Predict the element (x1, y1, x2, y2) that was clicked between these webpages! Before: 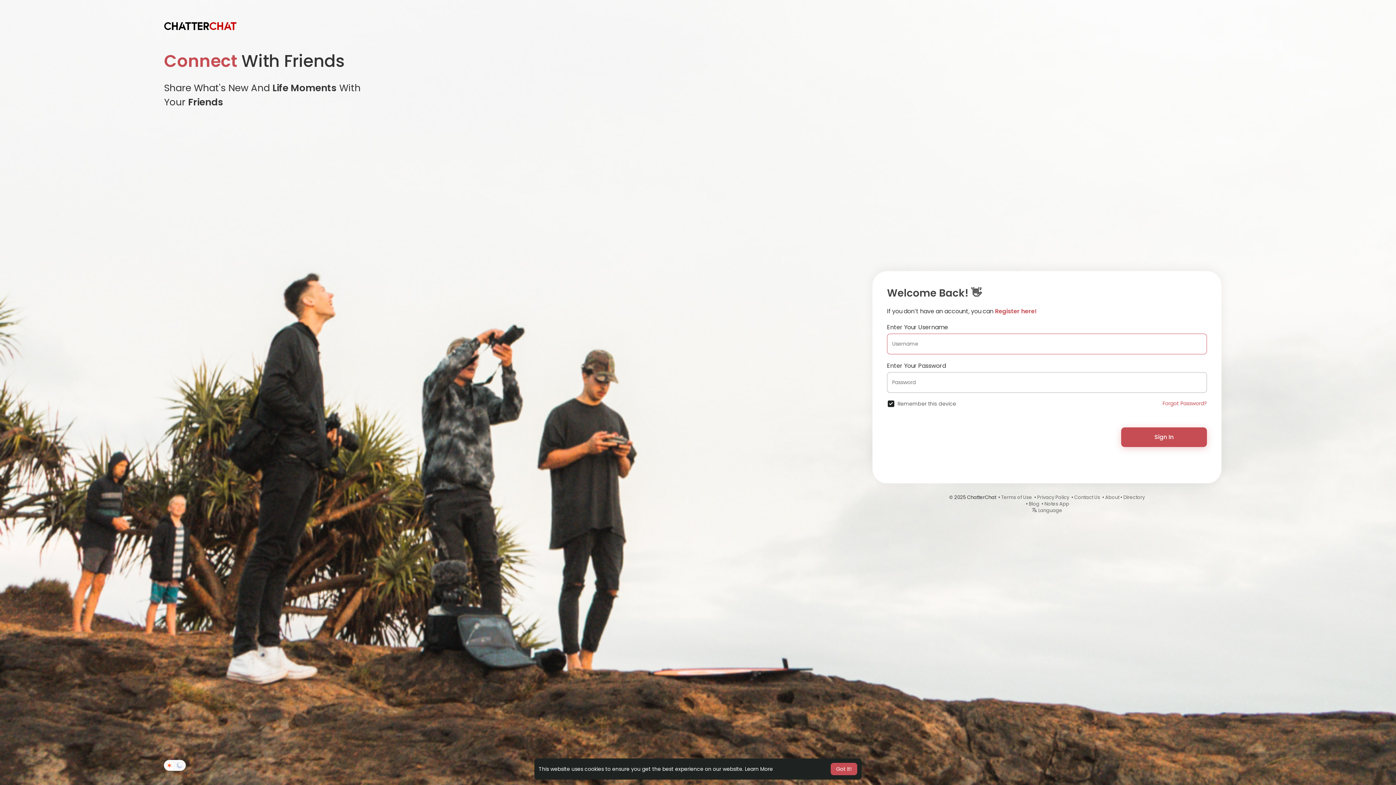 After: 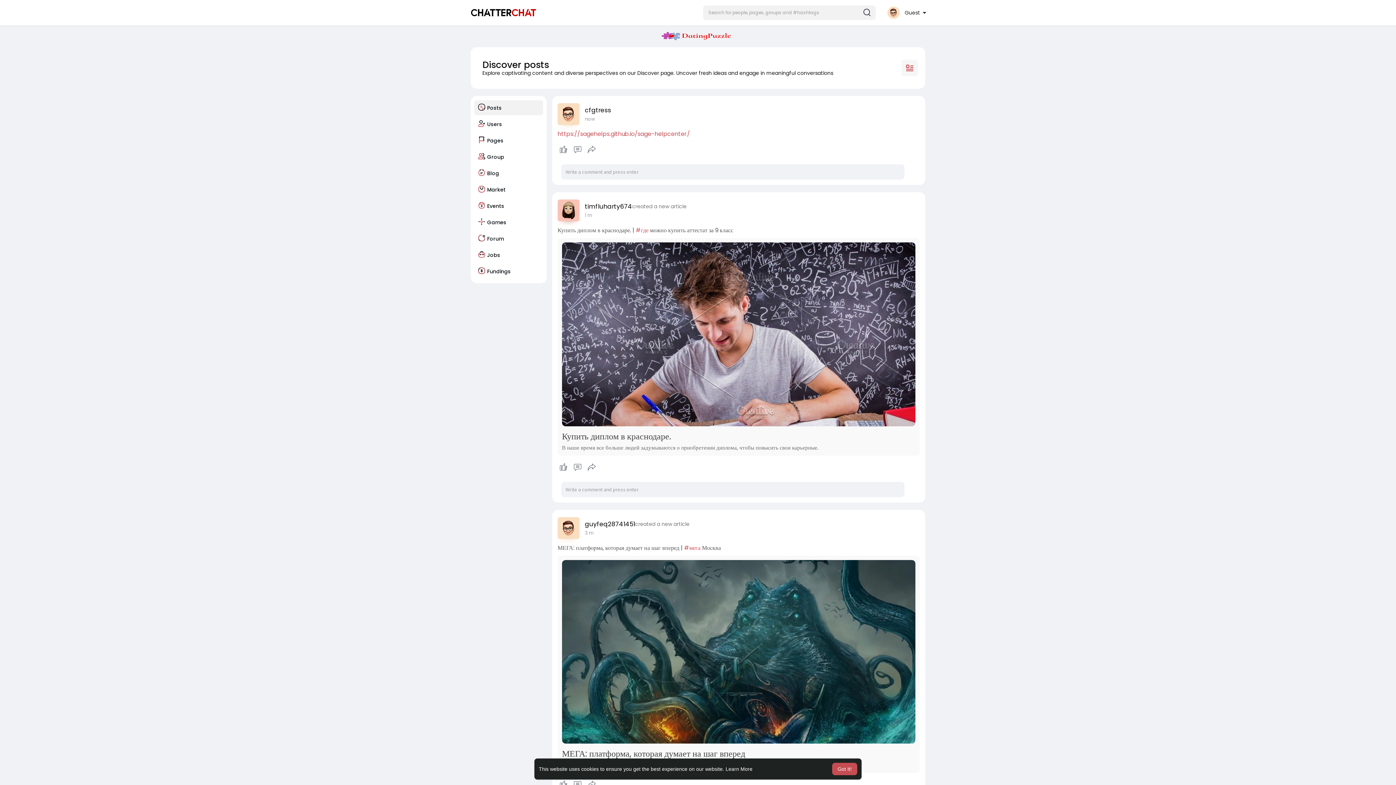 Action: bbox: (1123, 494, 1145, 501) label: Directory